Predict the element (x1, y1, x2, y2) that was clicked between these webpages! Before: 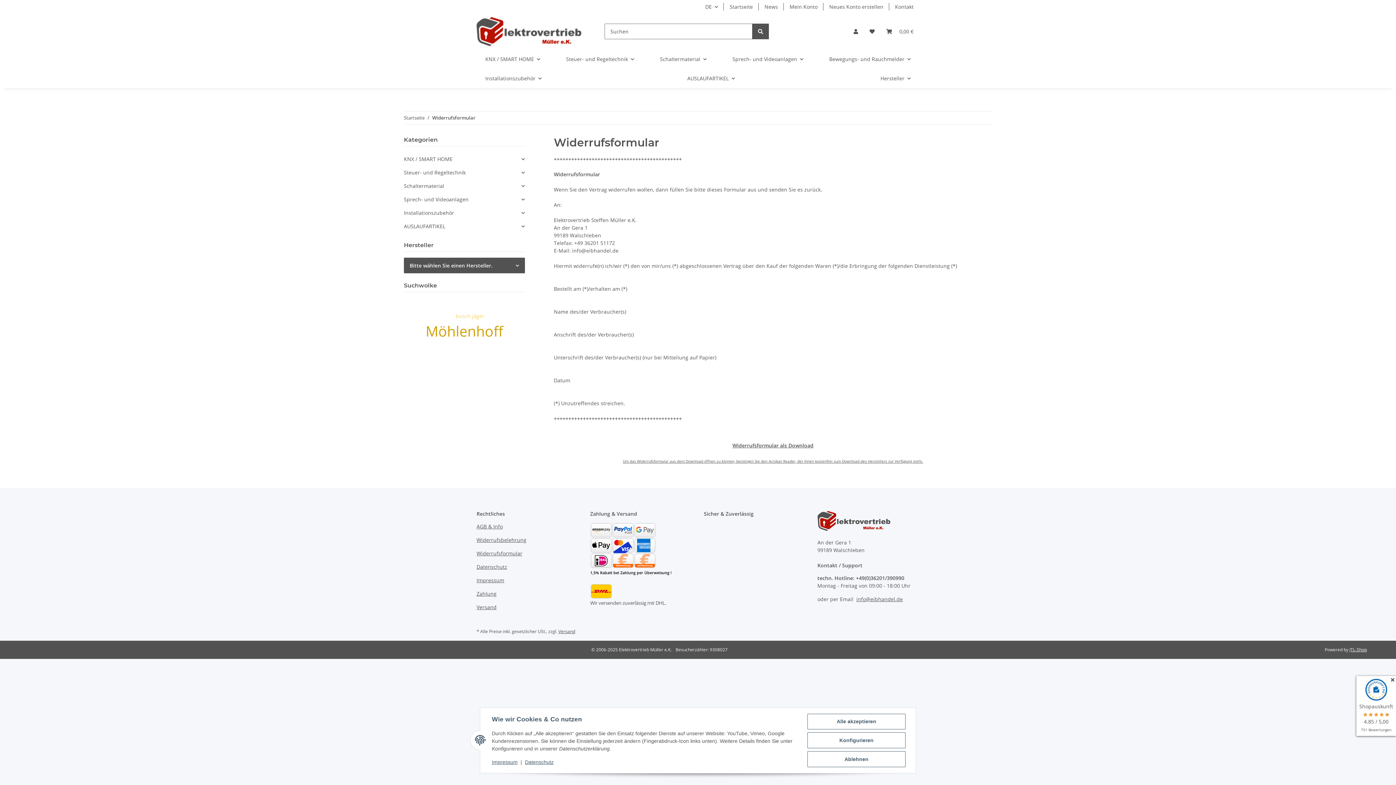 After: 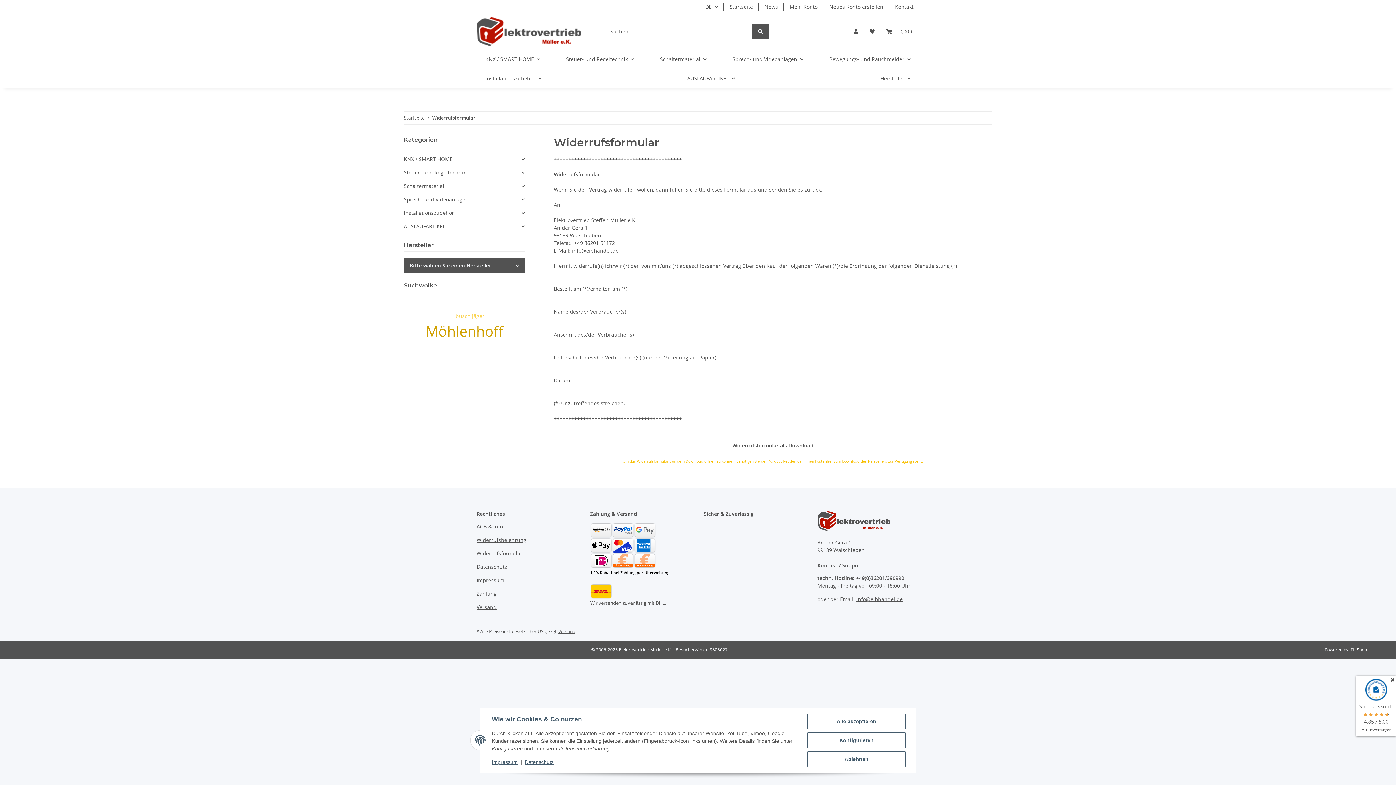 Action: label: Um das Widerrufsformular aus dem Download öffnen zu können, benötigen Sie den Acrobat Reader, der Ihnen kostenfrei zum Download des Herstellers zur Verfügung steht. bbox: (623, 458, 923, 464)